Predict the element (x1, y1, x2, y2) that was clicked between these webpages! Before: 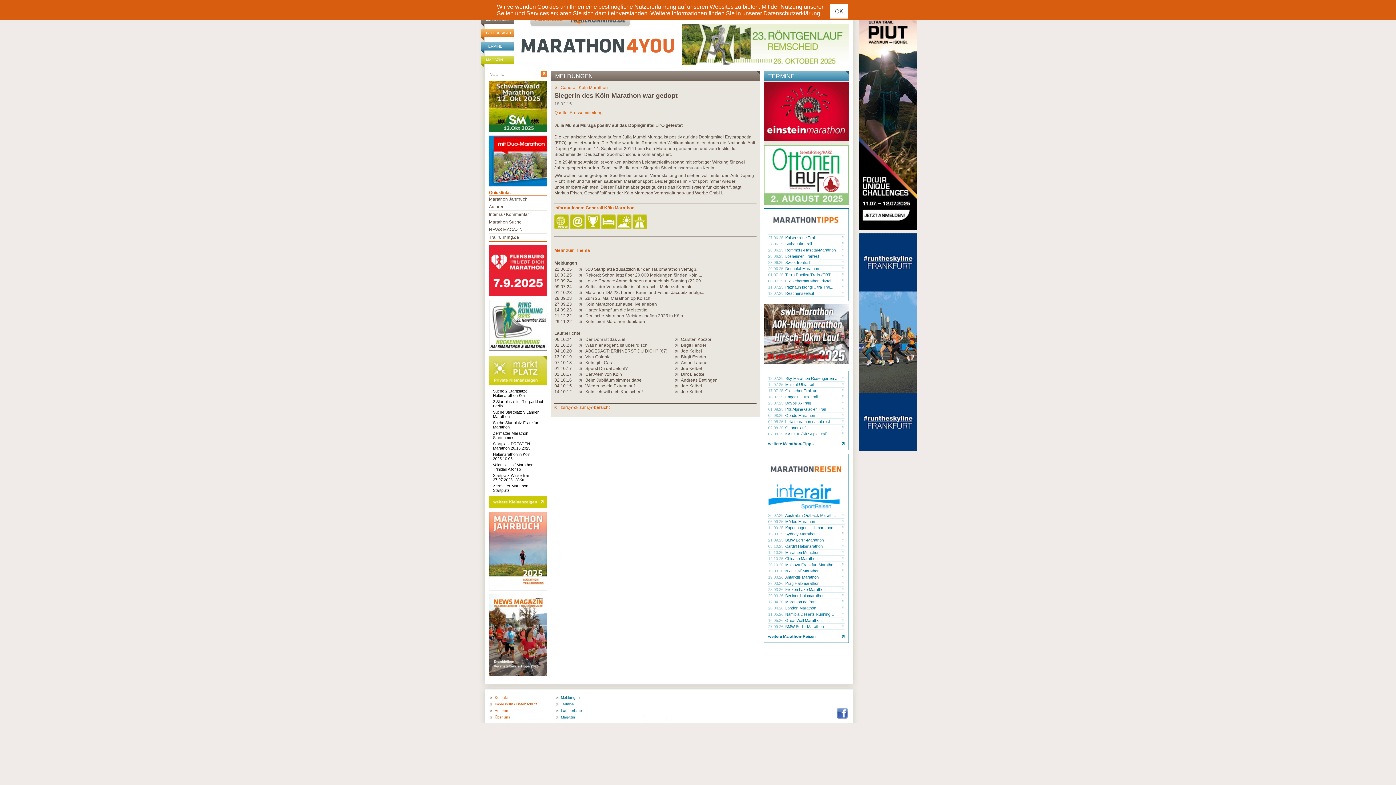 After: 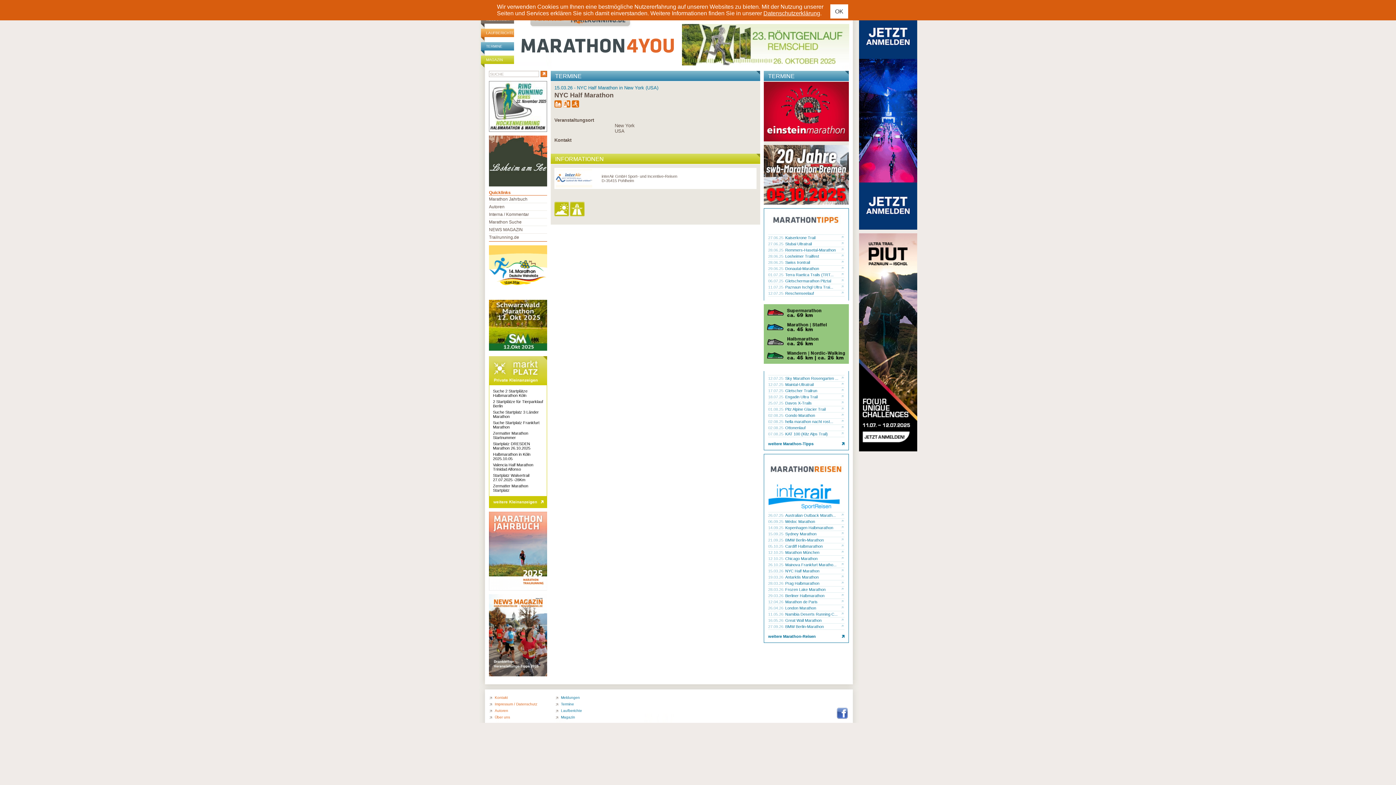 Action: bbox: (768, 569, 784, 573) label: 15.03.26 